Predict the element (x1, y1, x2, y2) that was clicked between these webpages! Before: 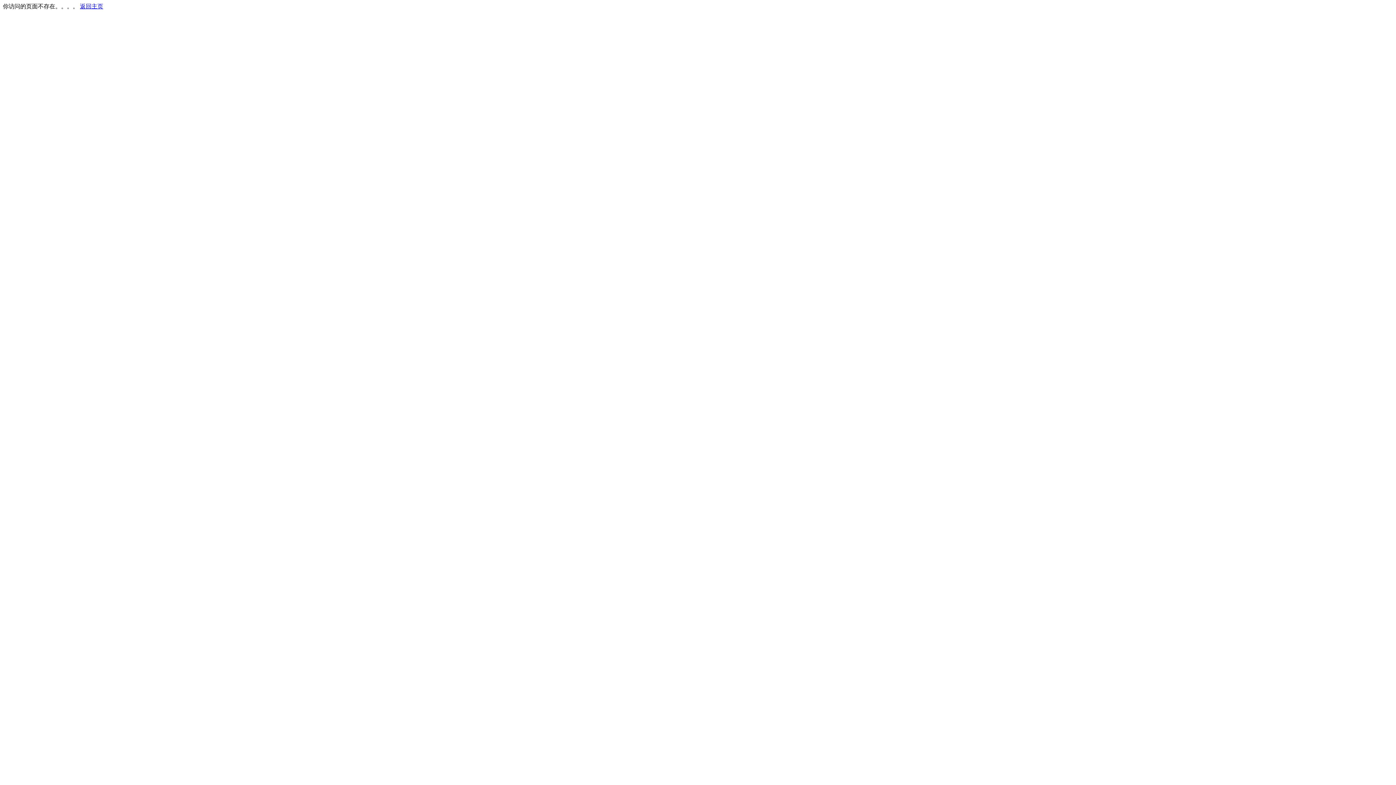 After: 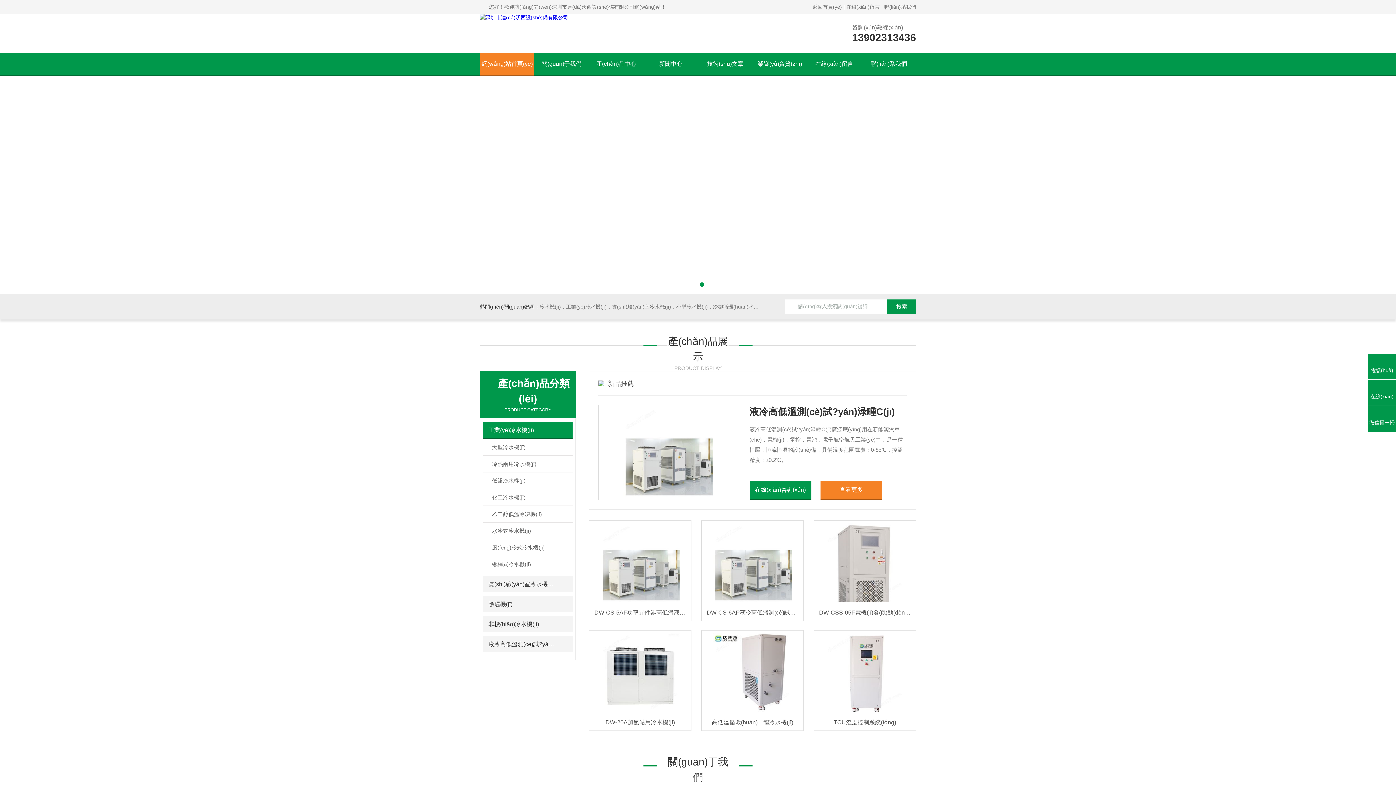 Action: bbox: (80, 3, 103, 9) label: 返回主页